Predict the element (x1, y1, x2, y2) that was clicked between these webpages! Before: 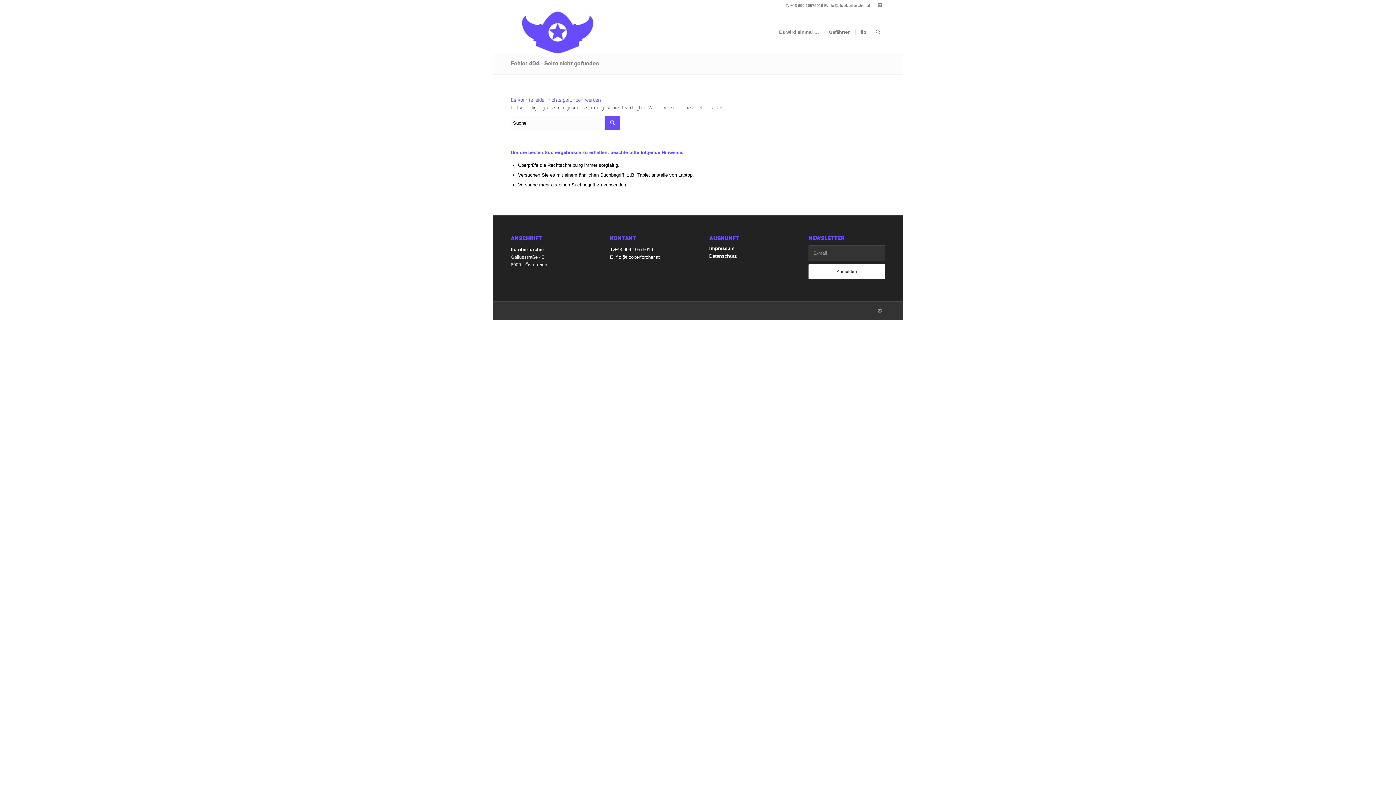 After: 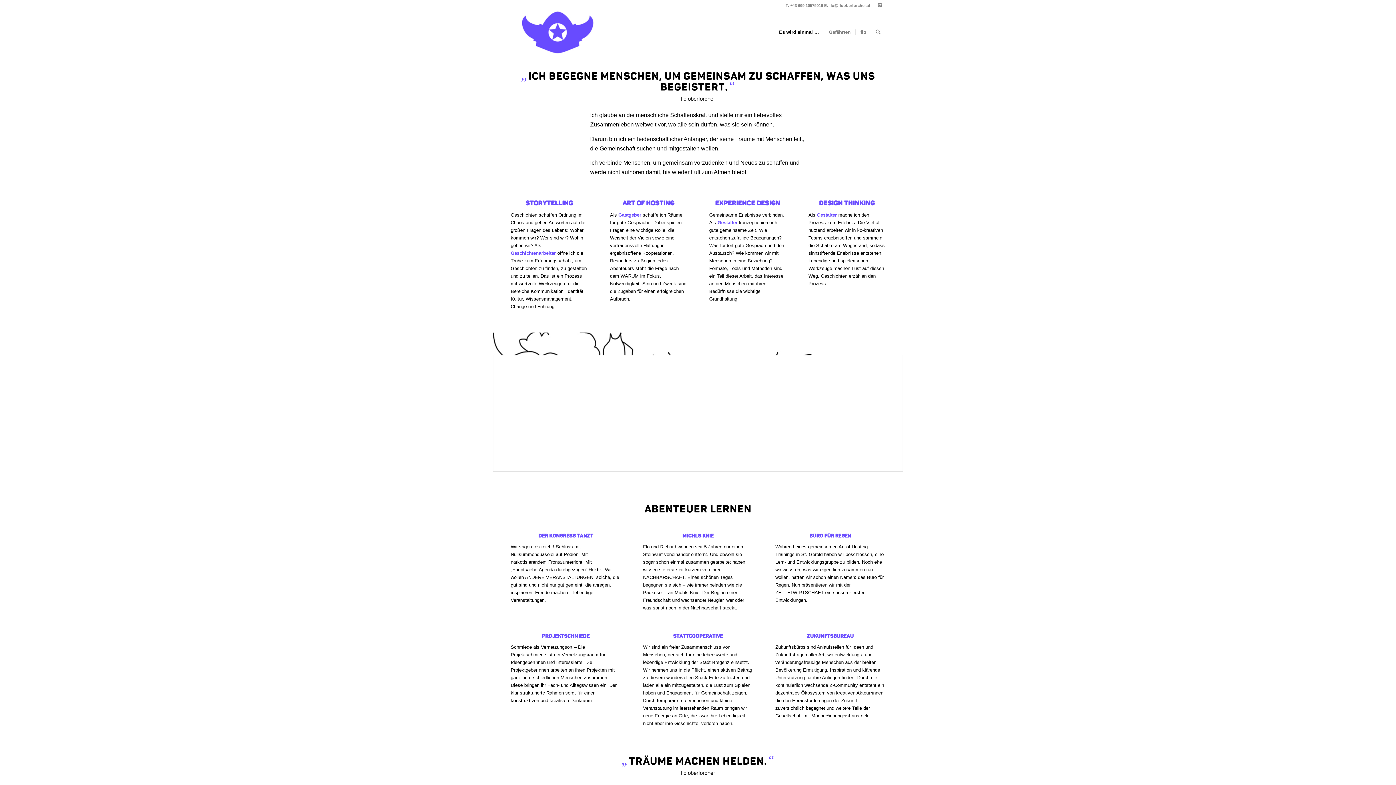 Action: bbox: (510, 10, 604, 53)